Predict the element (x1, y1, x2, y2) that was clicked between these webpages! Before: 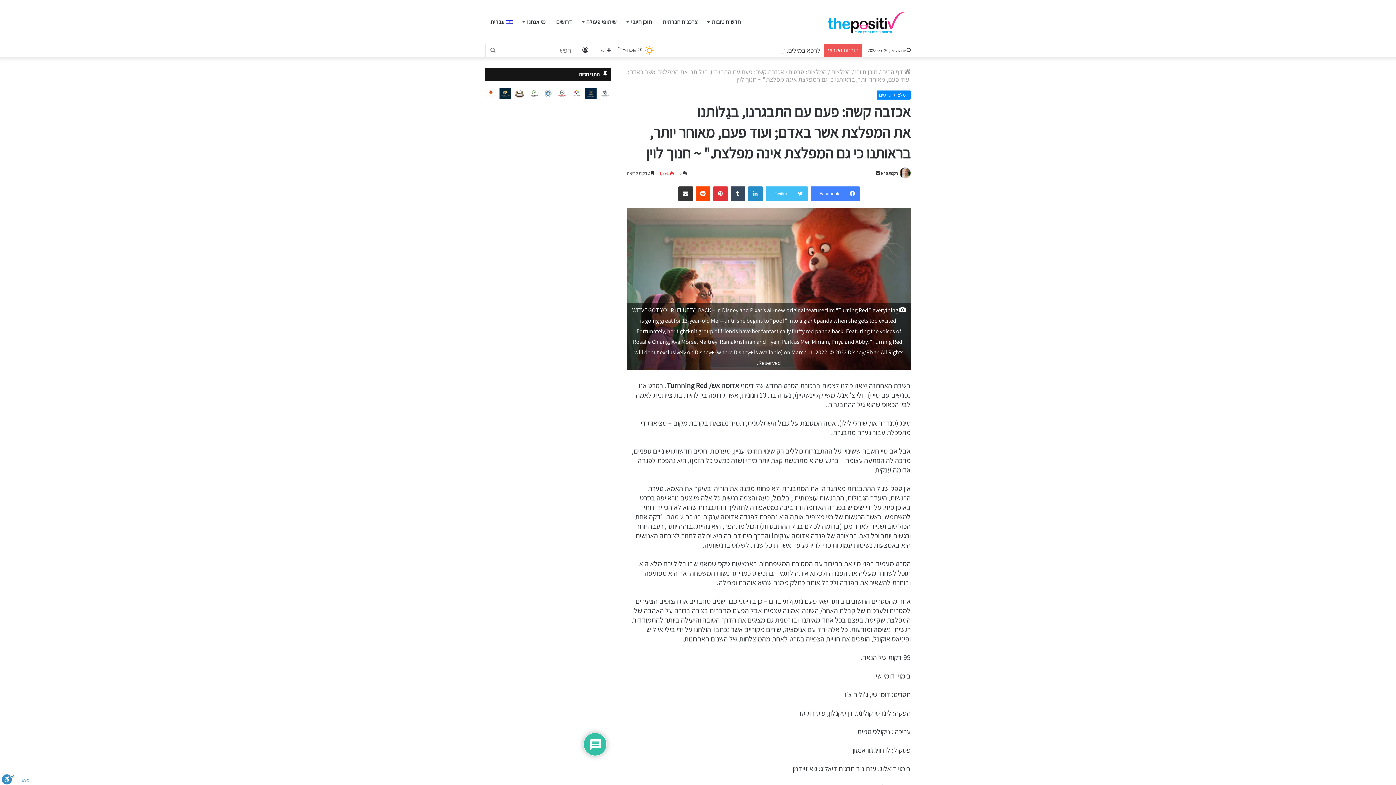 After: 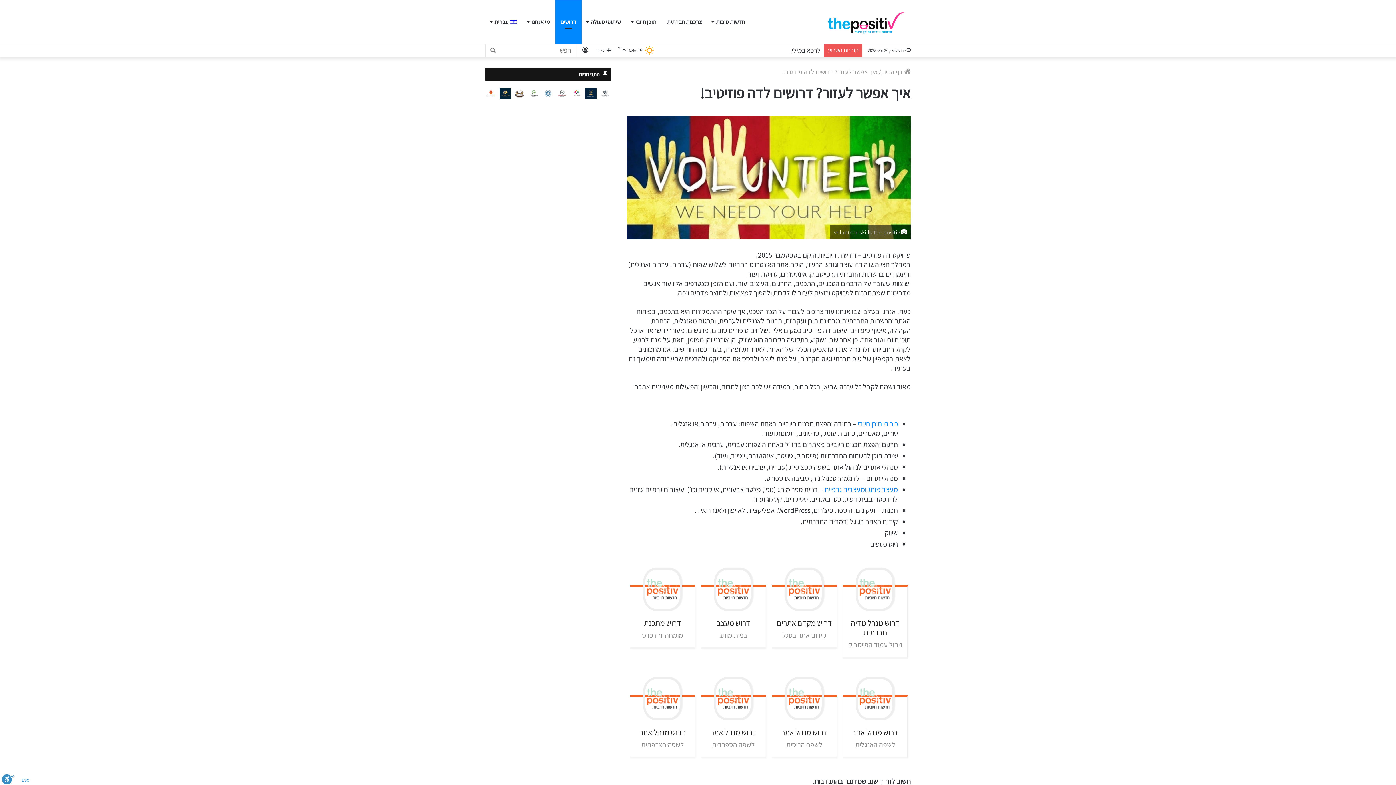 Action: bbox: (551, 0, 577, 44) label: דרושים